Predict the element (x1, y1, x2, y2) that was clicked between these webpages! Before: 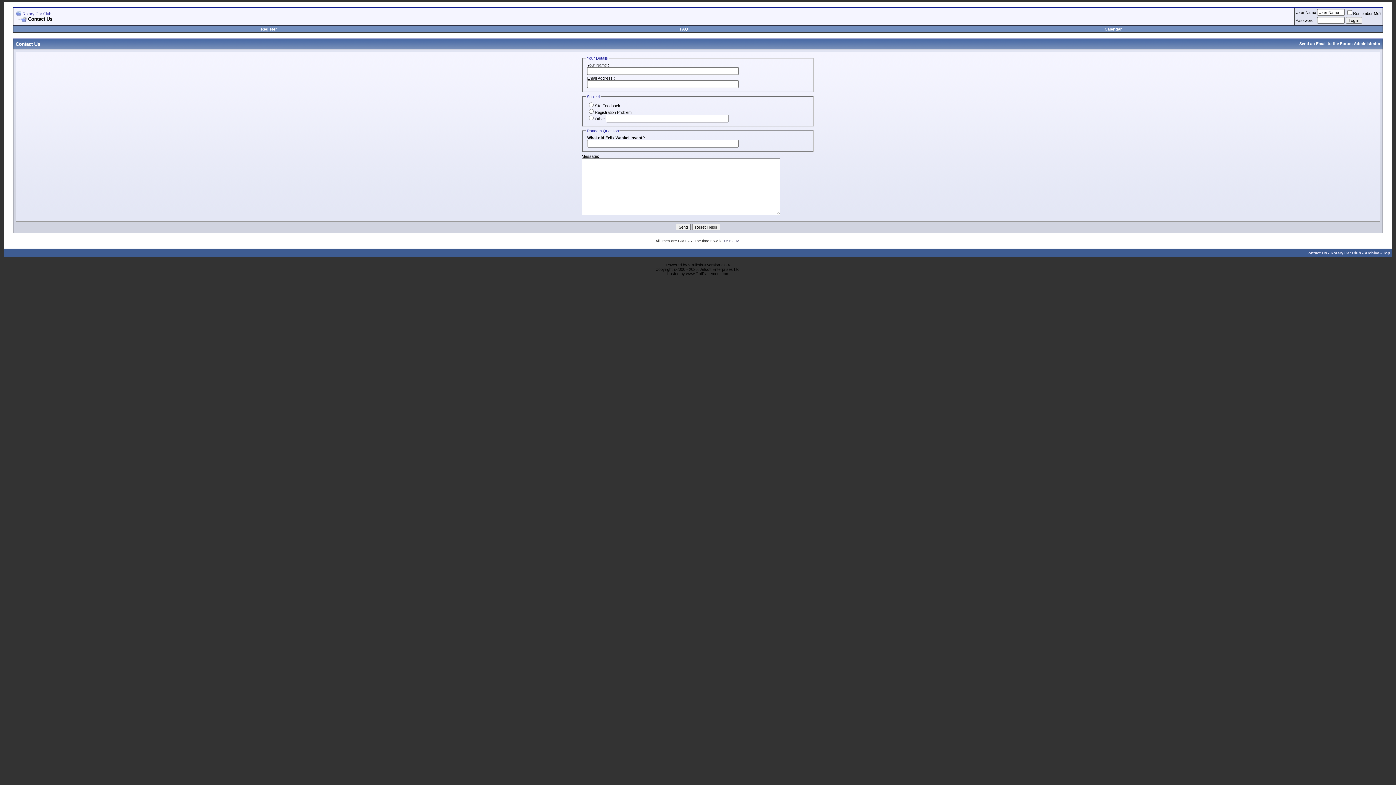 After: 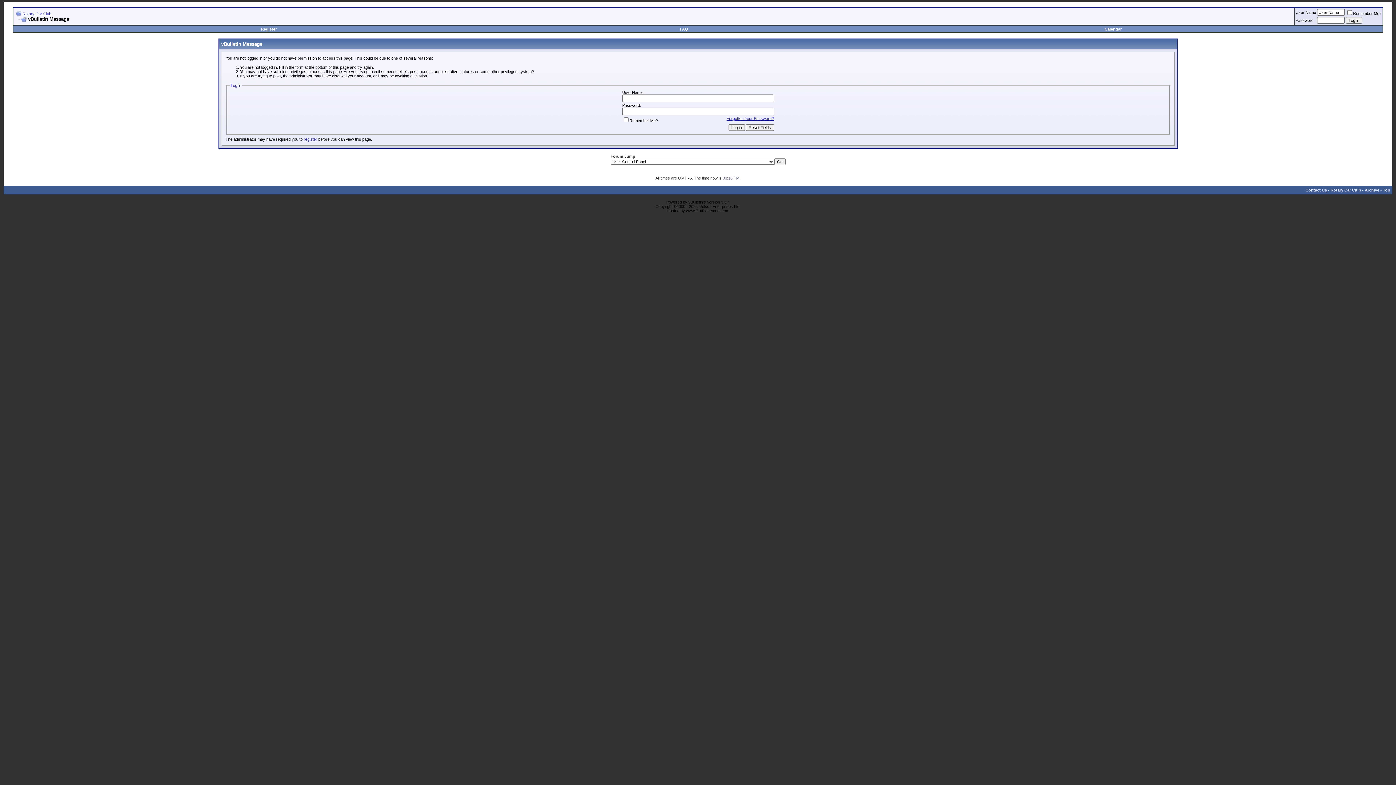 Action: bbox: (1104, 26, 1122, 31) label: Calendar